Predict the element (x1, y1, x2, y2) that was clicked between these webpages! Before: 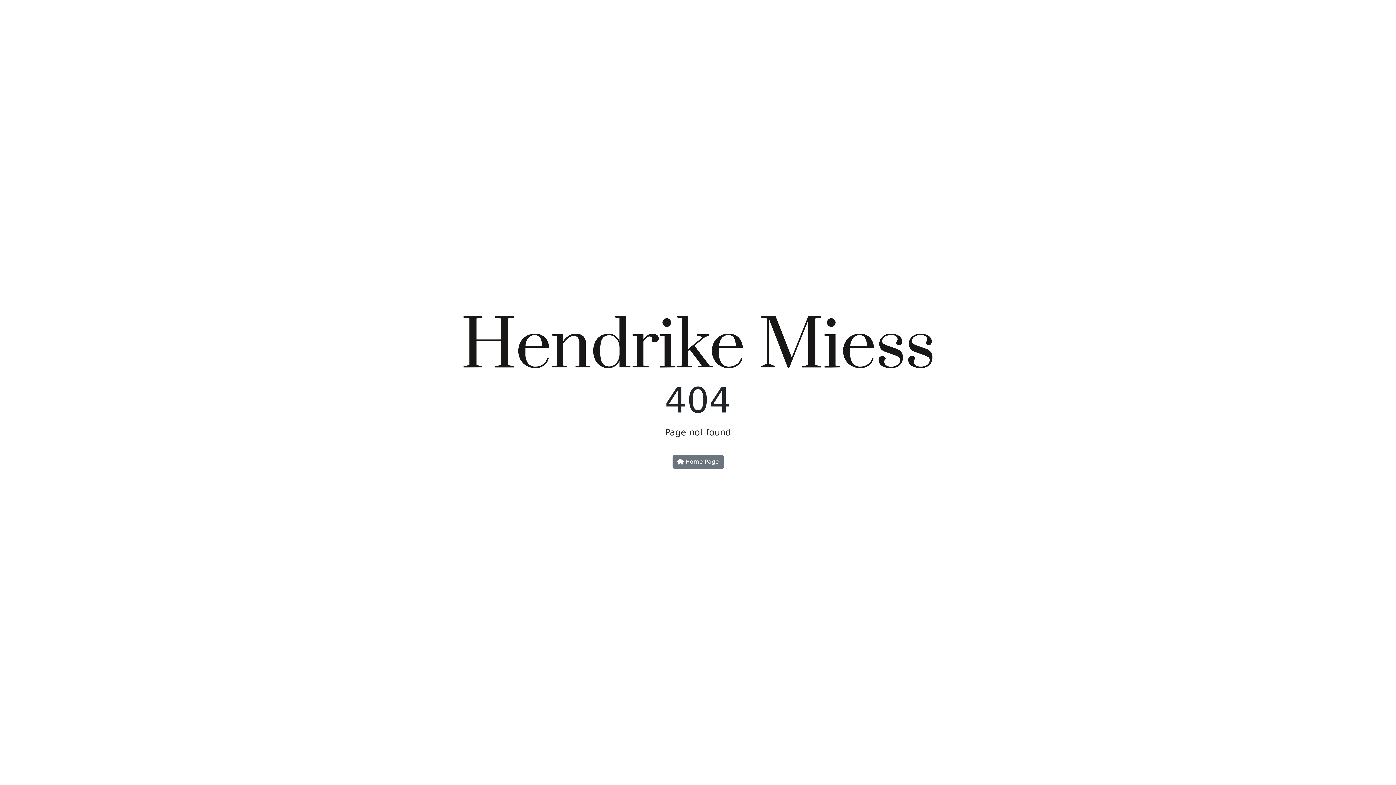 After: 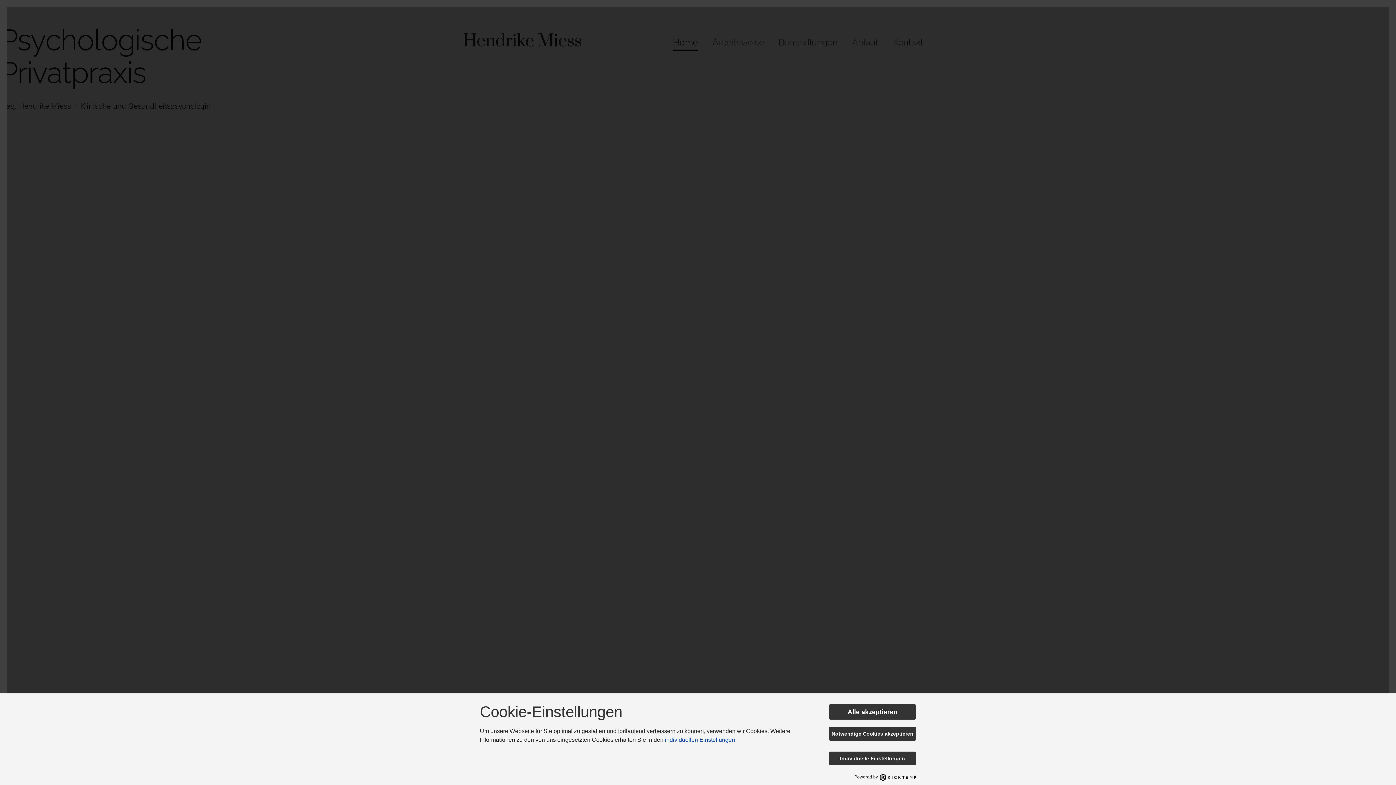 Action: bbox: (672, 455, 723, 469) label:  Home Page